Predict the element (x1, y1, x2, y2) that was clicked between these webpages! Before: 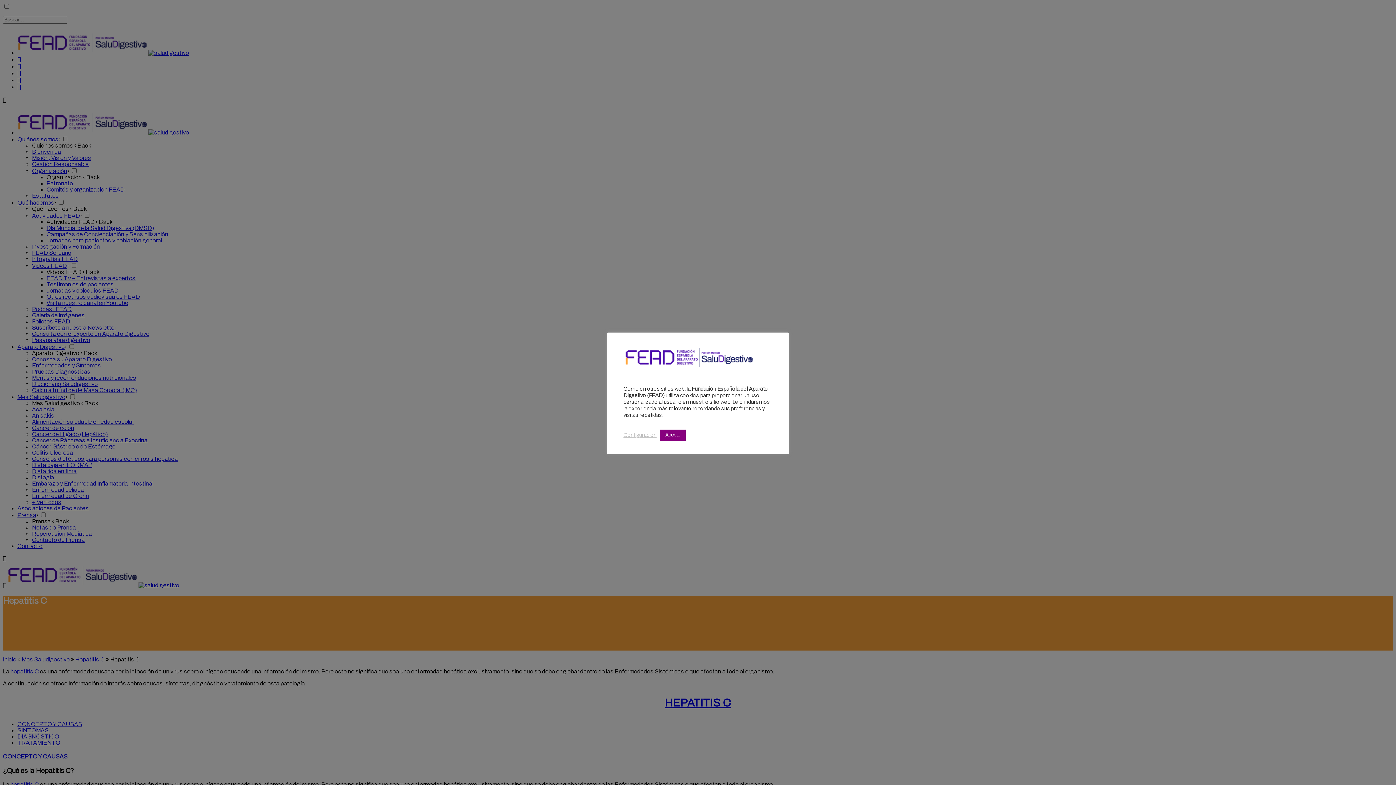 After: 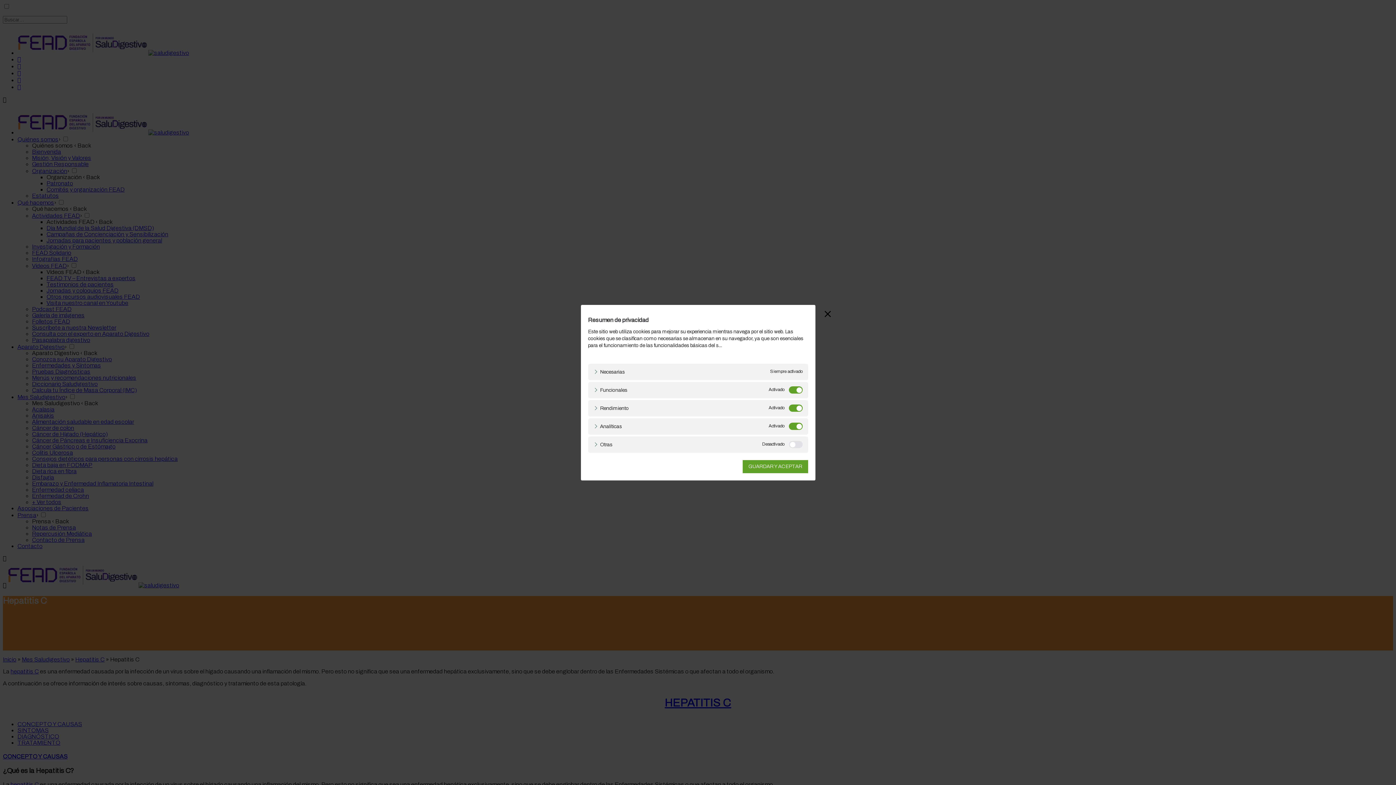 Action: label: Configuración bbox: (623, 432, 656, 438)